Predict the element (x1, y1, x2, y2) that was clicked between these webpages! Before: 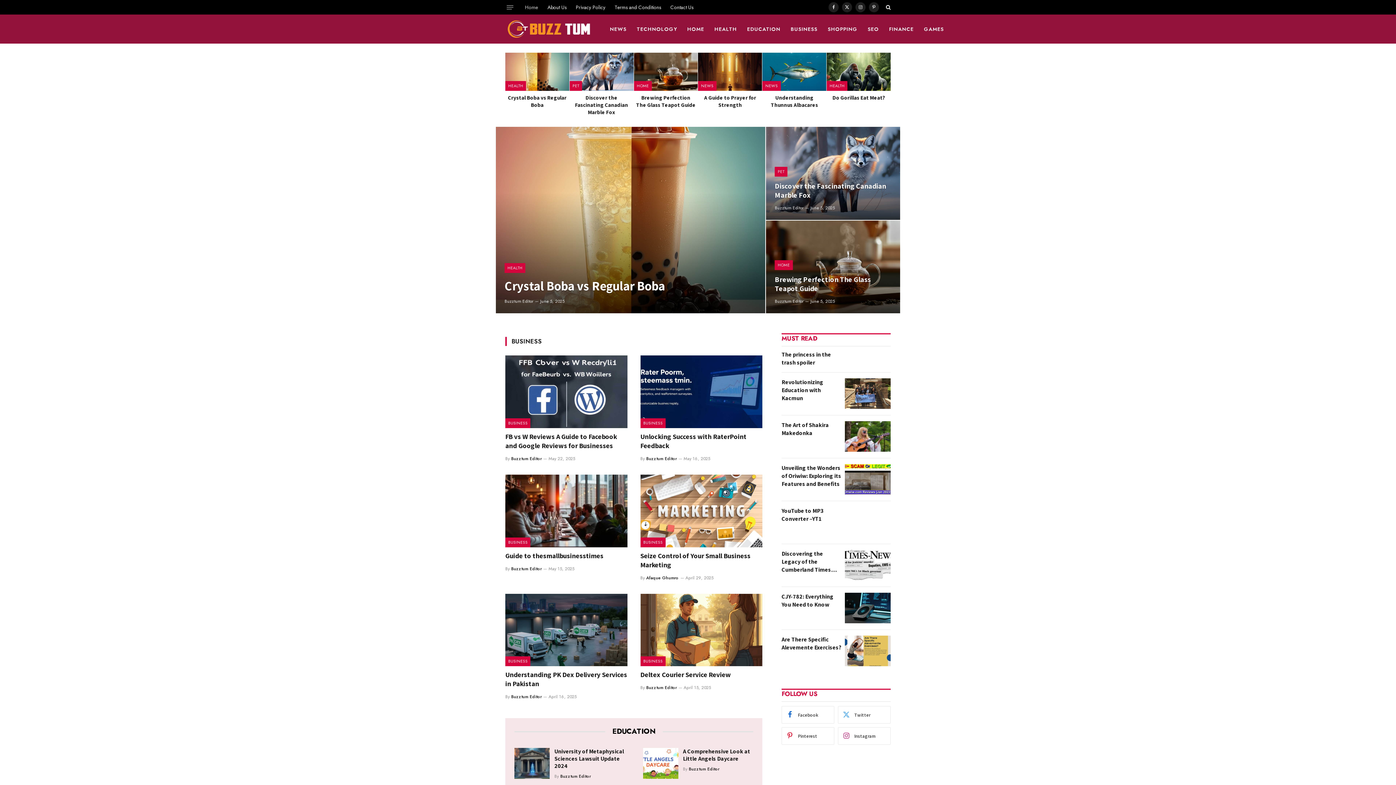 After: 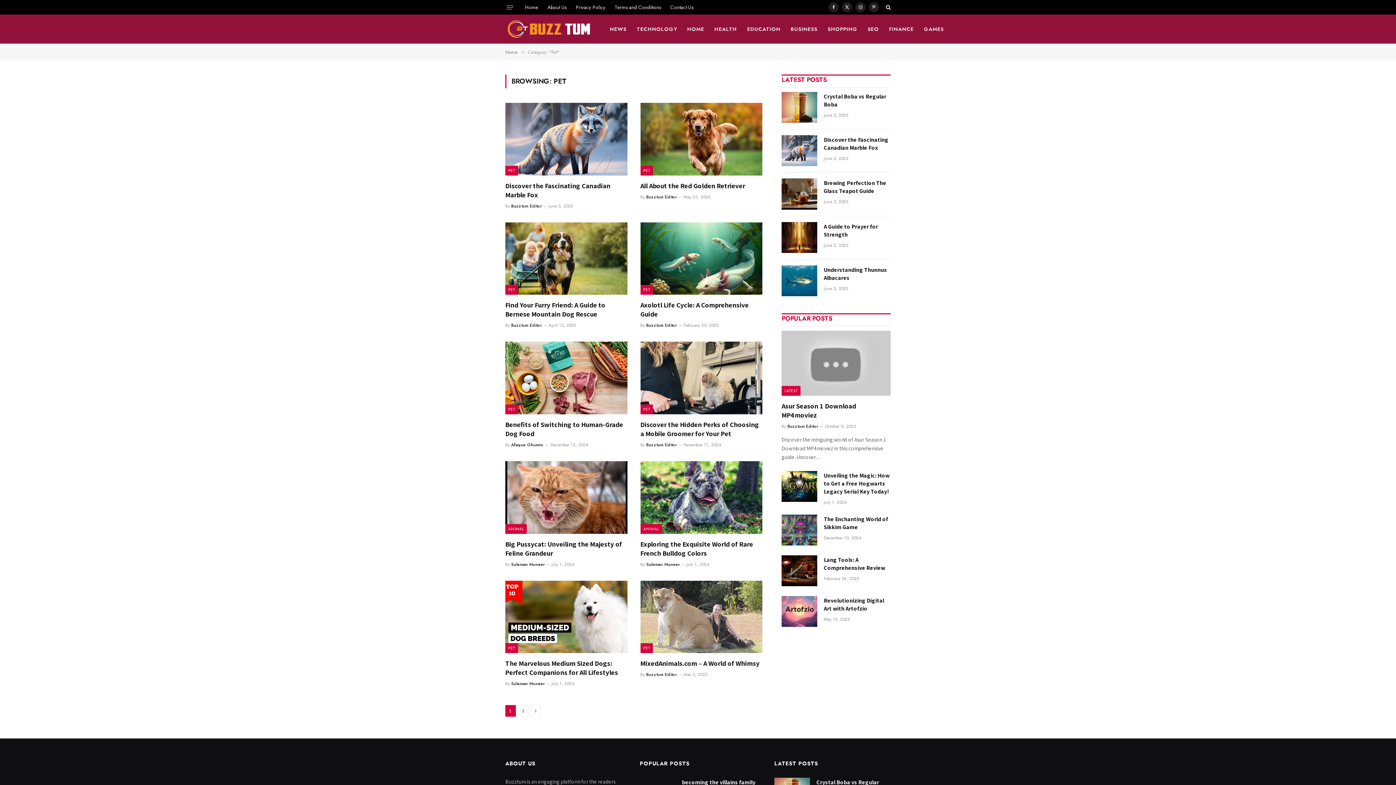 Action: label: PET bbox: (775, 166, 787, 176)